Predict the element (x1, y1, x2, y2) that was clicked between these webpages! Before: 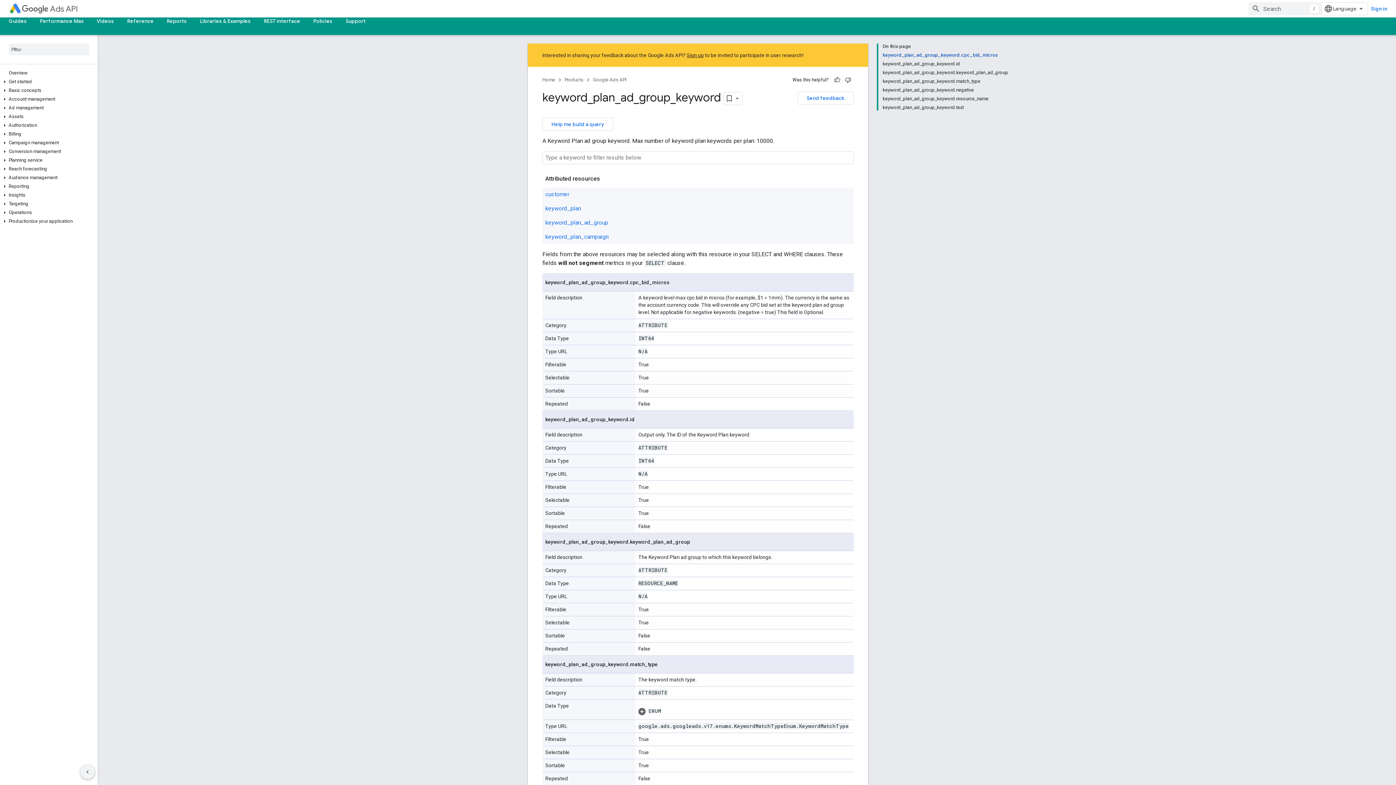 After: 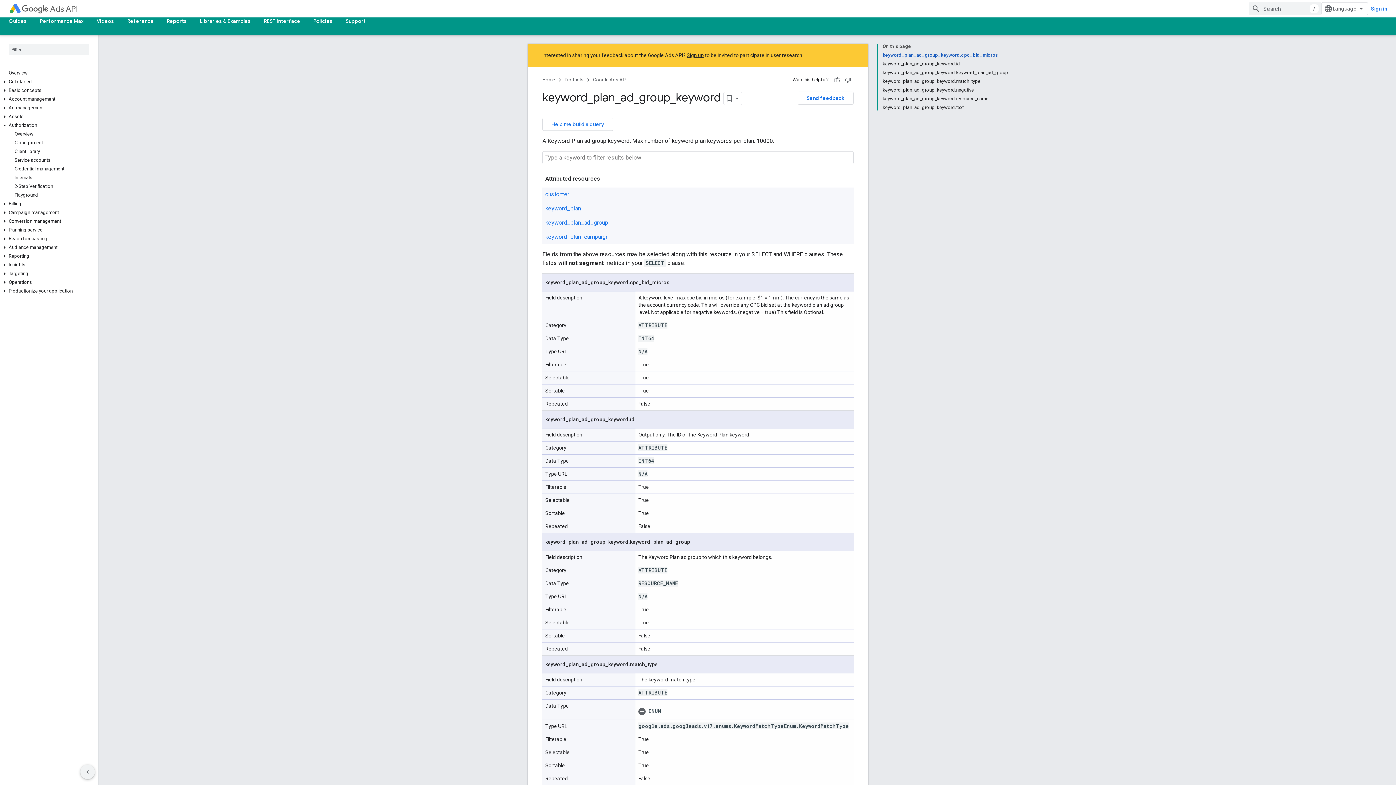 Action: bbox: (0, 122, 9, 128)